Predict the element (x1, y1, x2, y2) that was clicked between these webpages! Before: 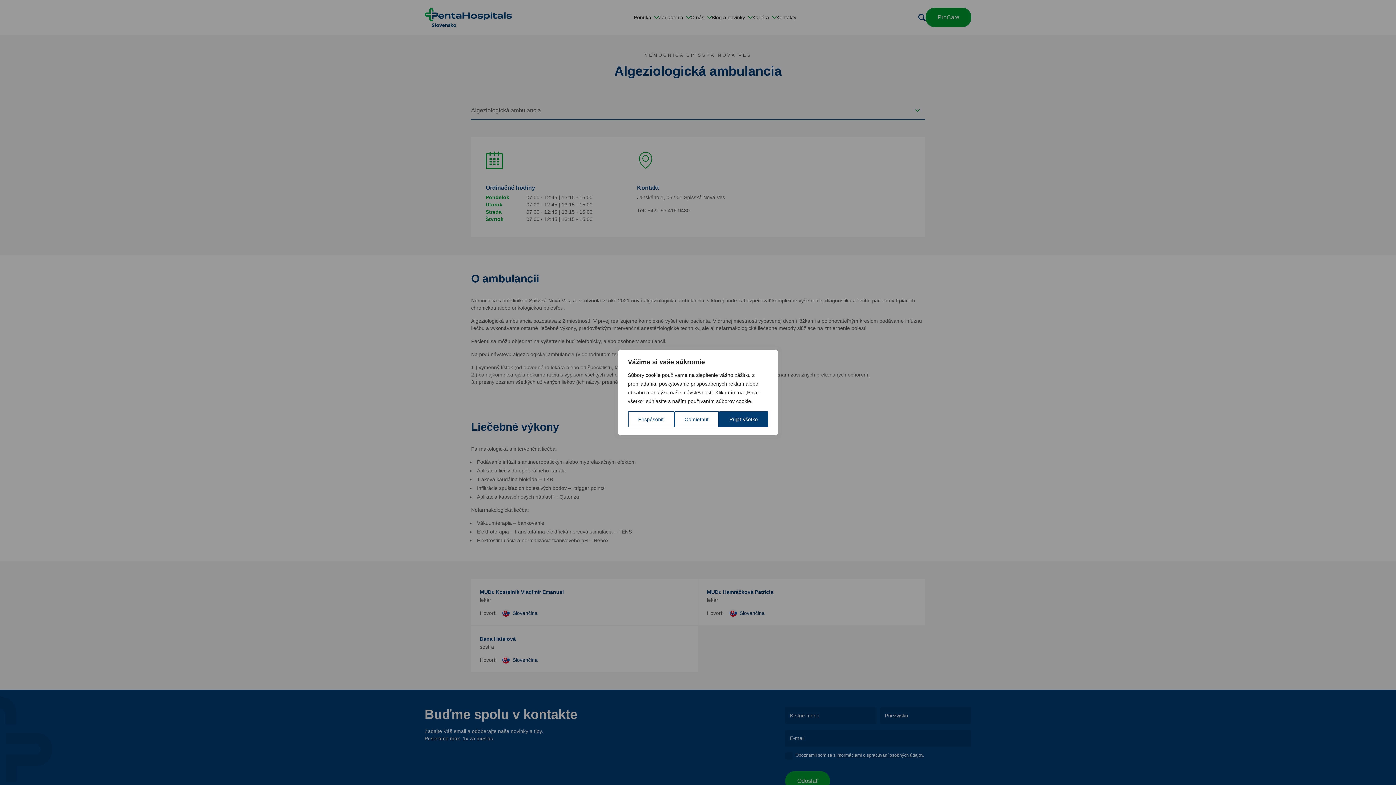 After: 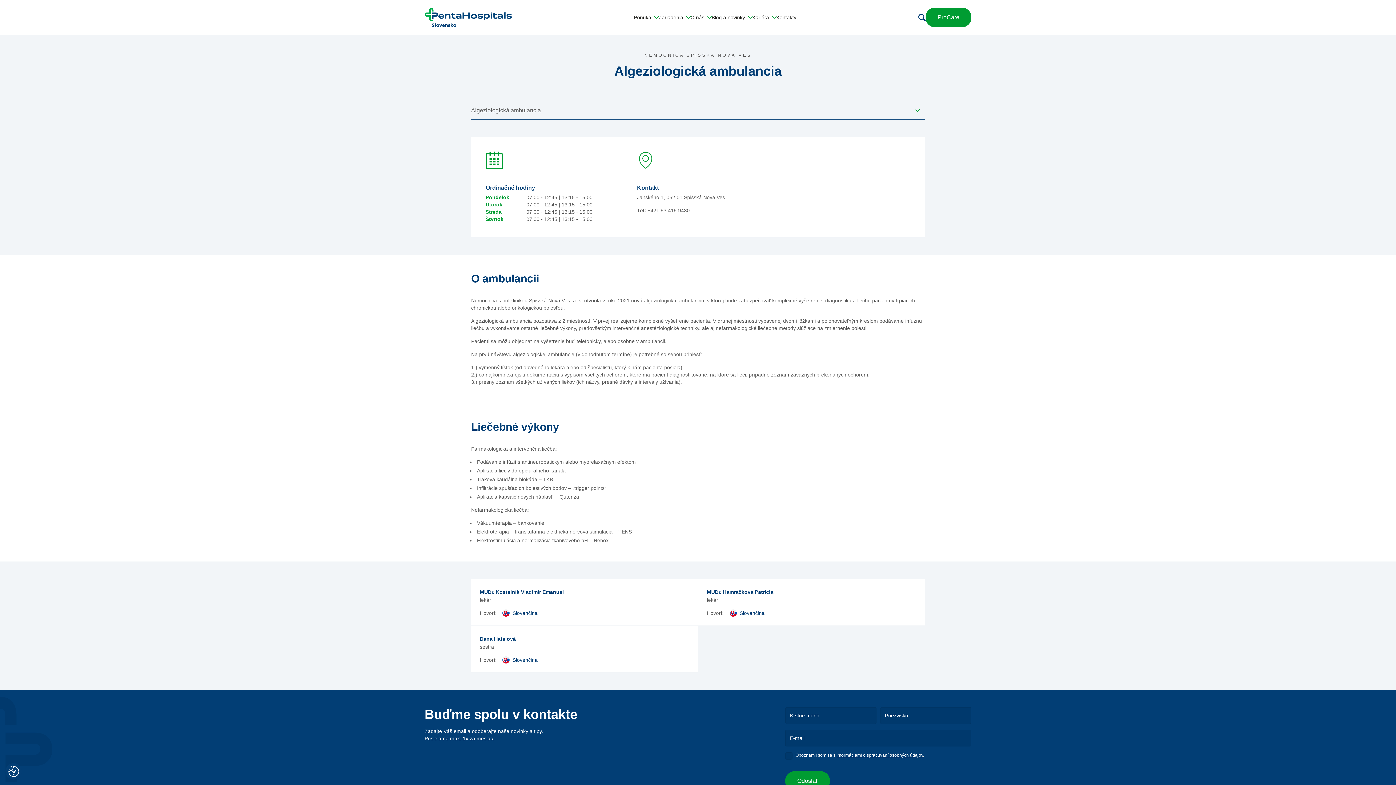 Action: bbox: (719, 411, 768, 427) label: Prijať všetko